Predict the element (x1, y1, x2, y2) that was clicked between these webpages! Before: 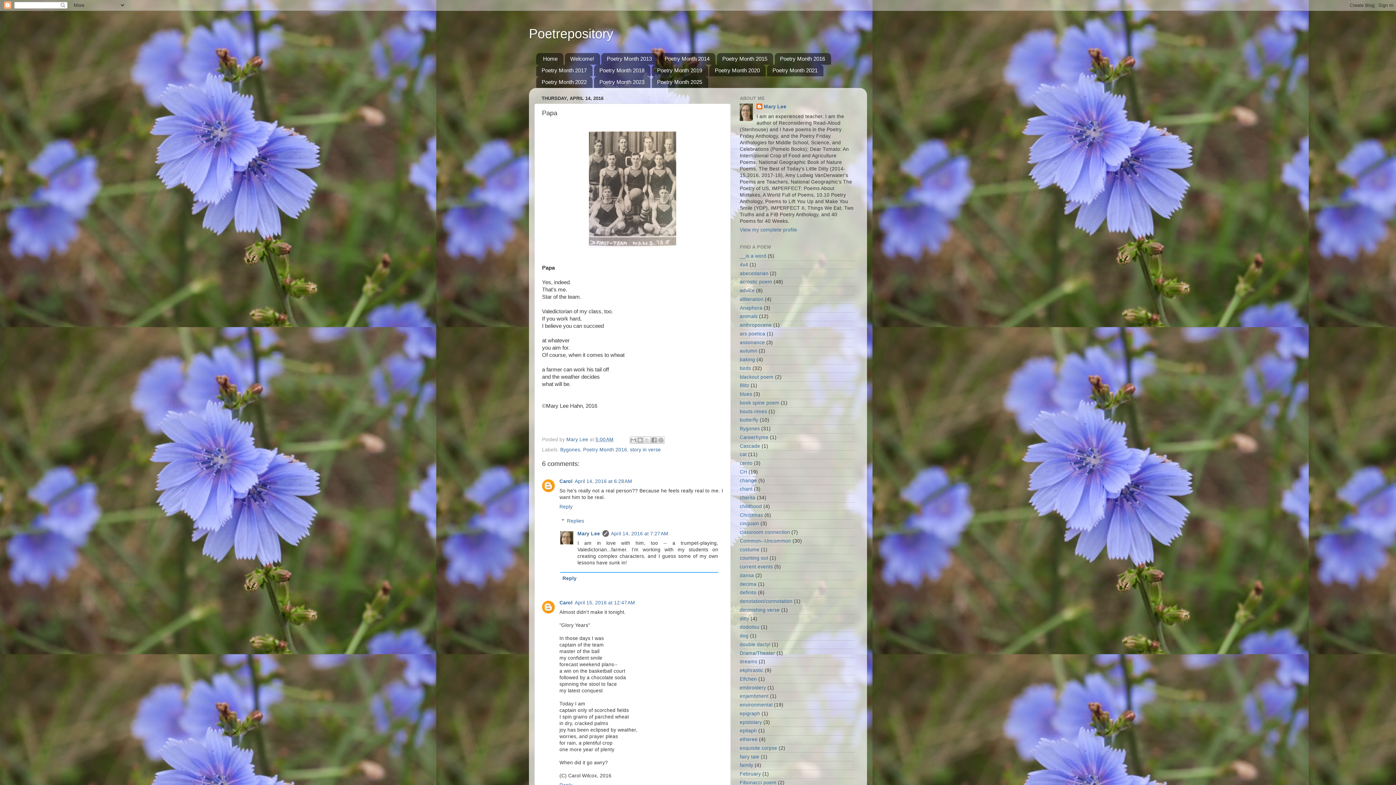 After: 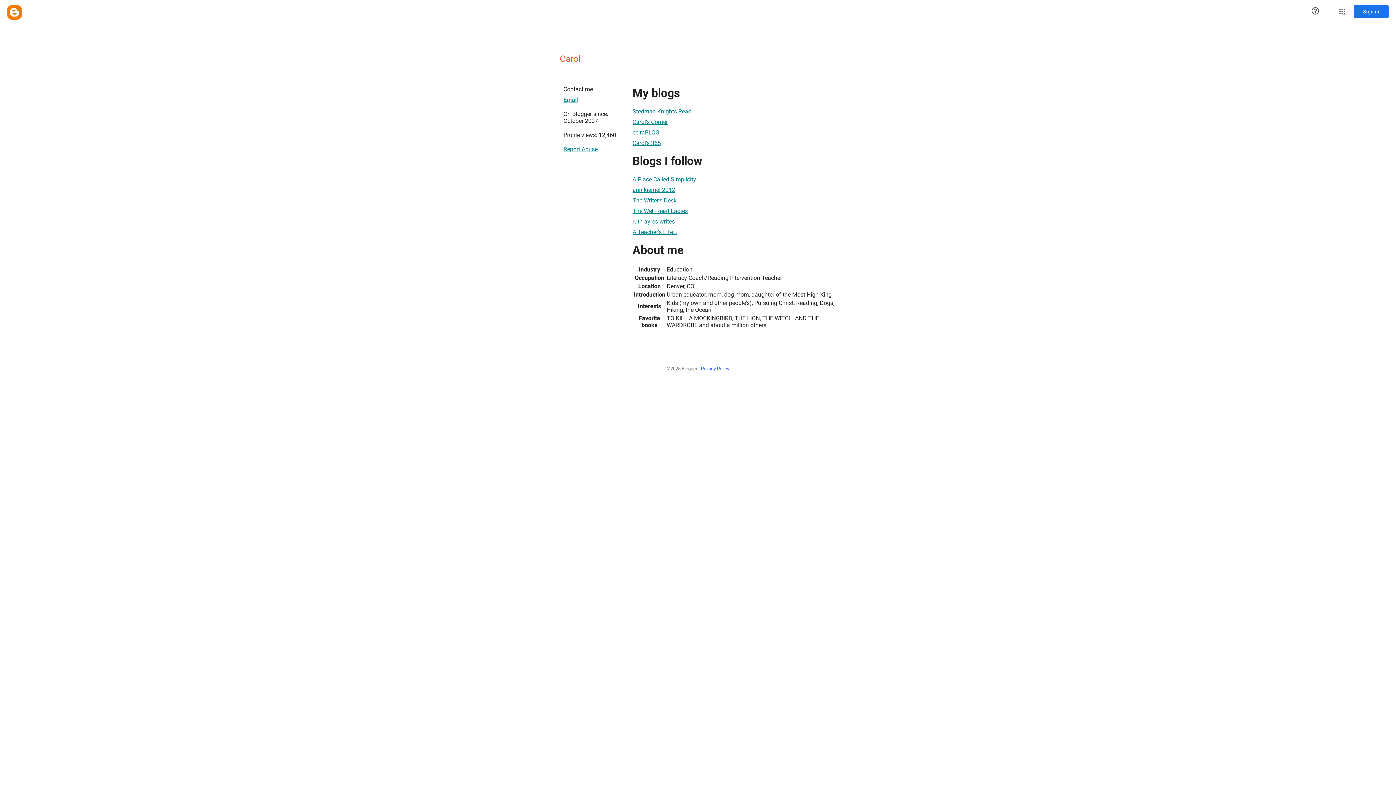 Action: label: Carol bbox: (559, 478, 572, 484)